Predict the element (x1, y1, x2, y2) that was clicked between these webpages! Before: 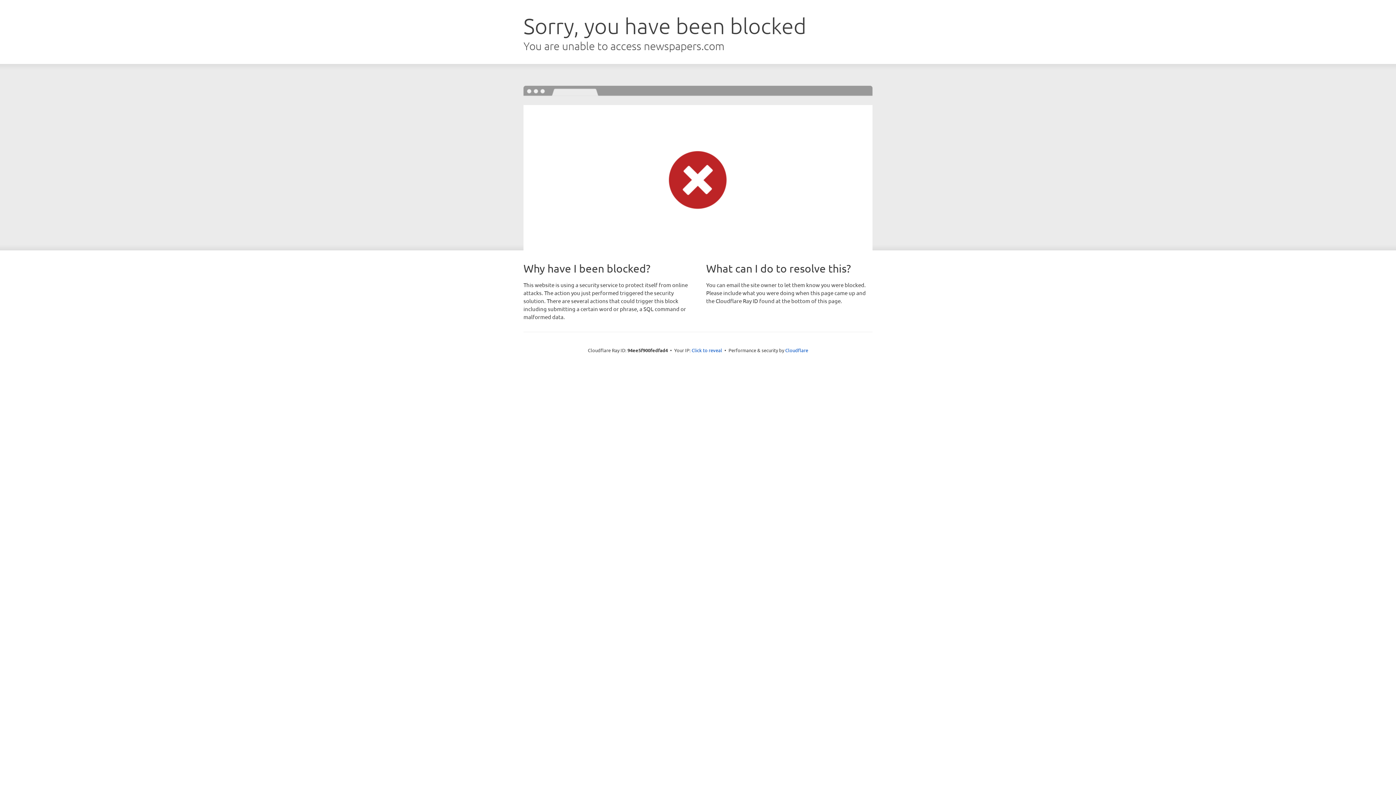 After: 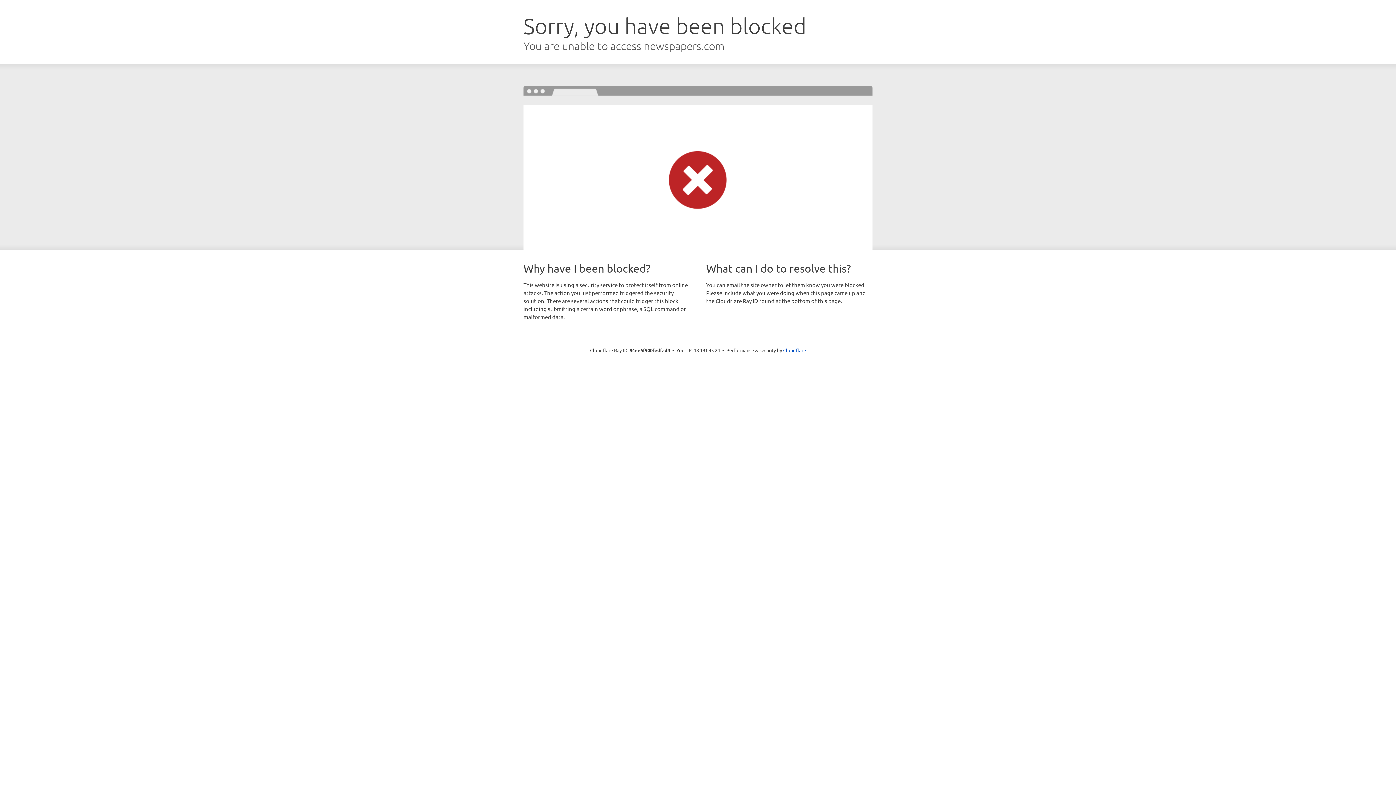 Action: bbox: (691, 346, 722, 353) label: Click to reveal